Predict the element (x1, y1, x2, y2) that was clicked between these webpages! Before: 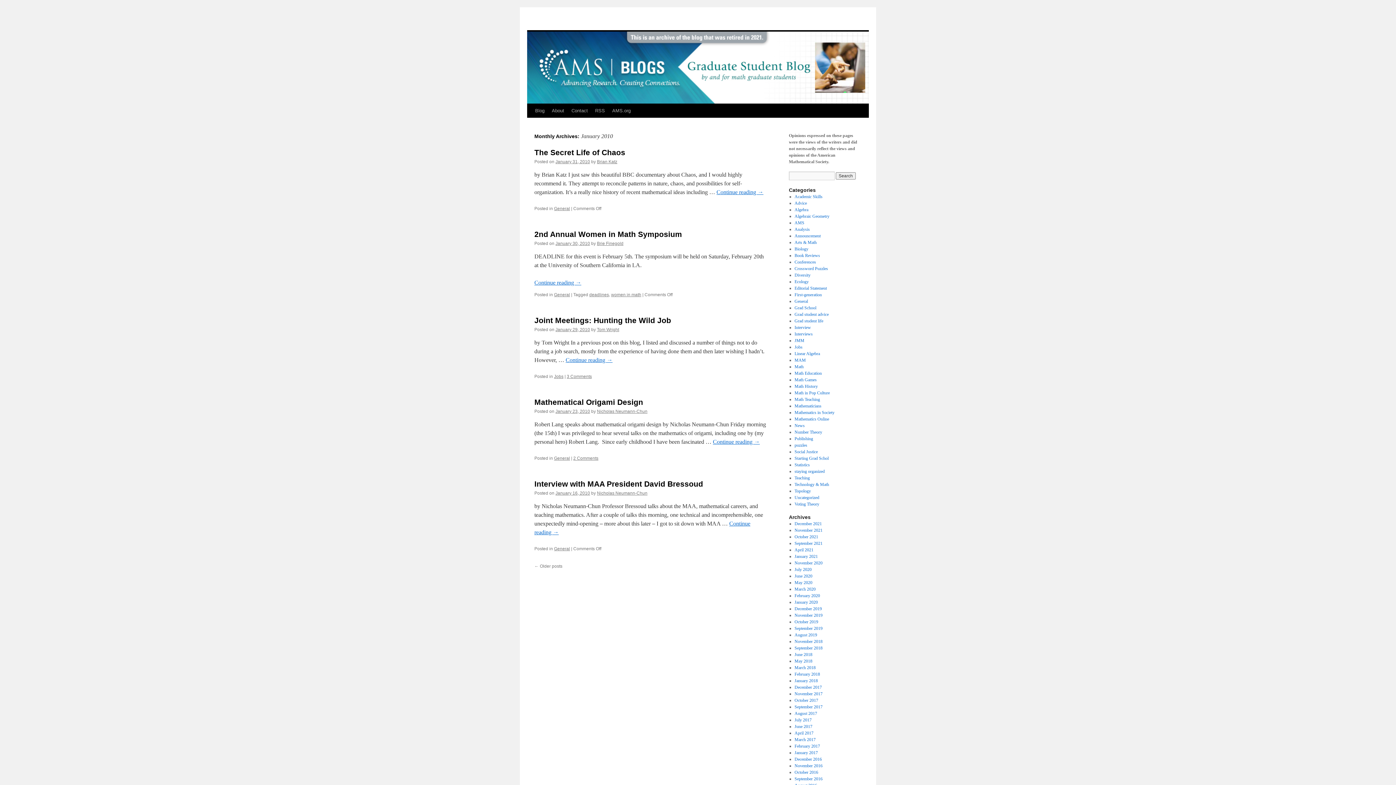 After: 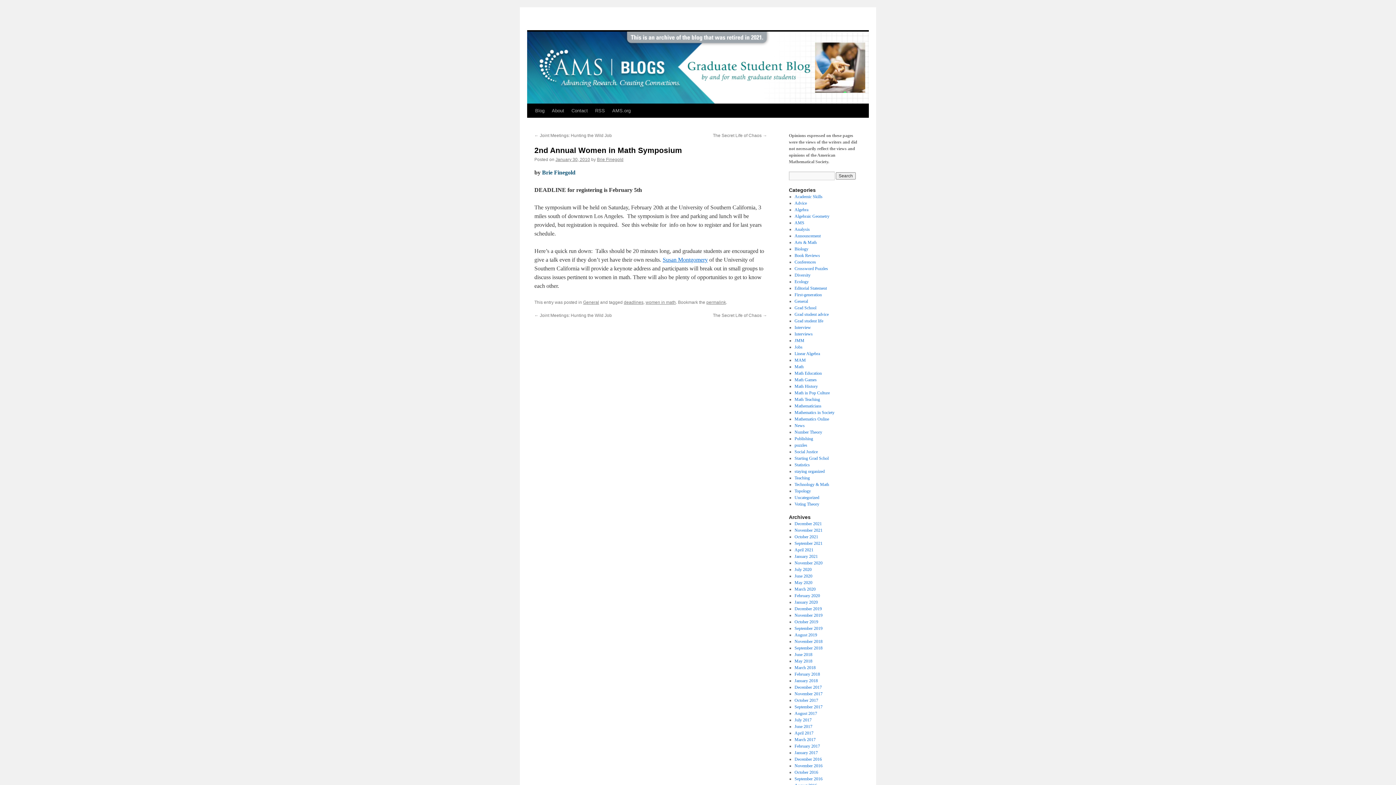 Action: label: January 30, 2010 bbox: (555, 241, 590, 246)